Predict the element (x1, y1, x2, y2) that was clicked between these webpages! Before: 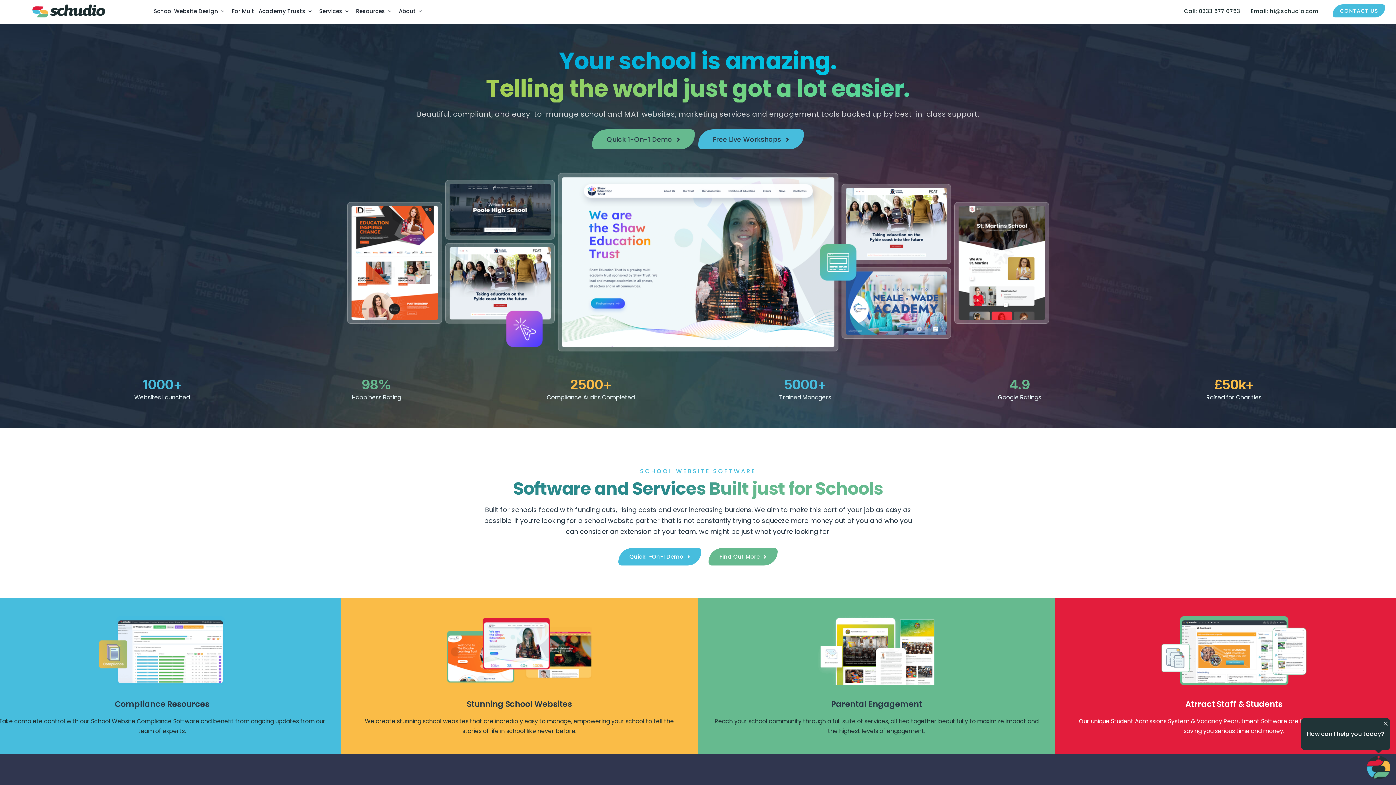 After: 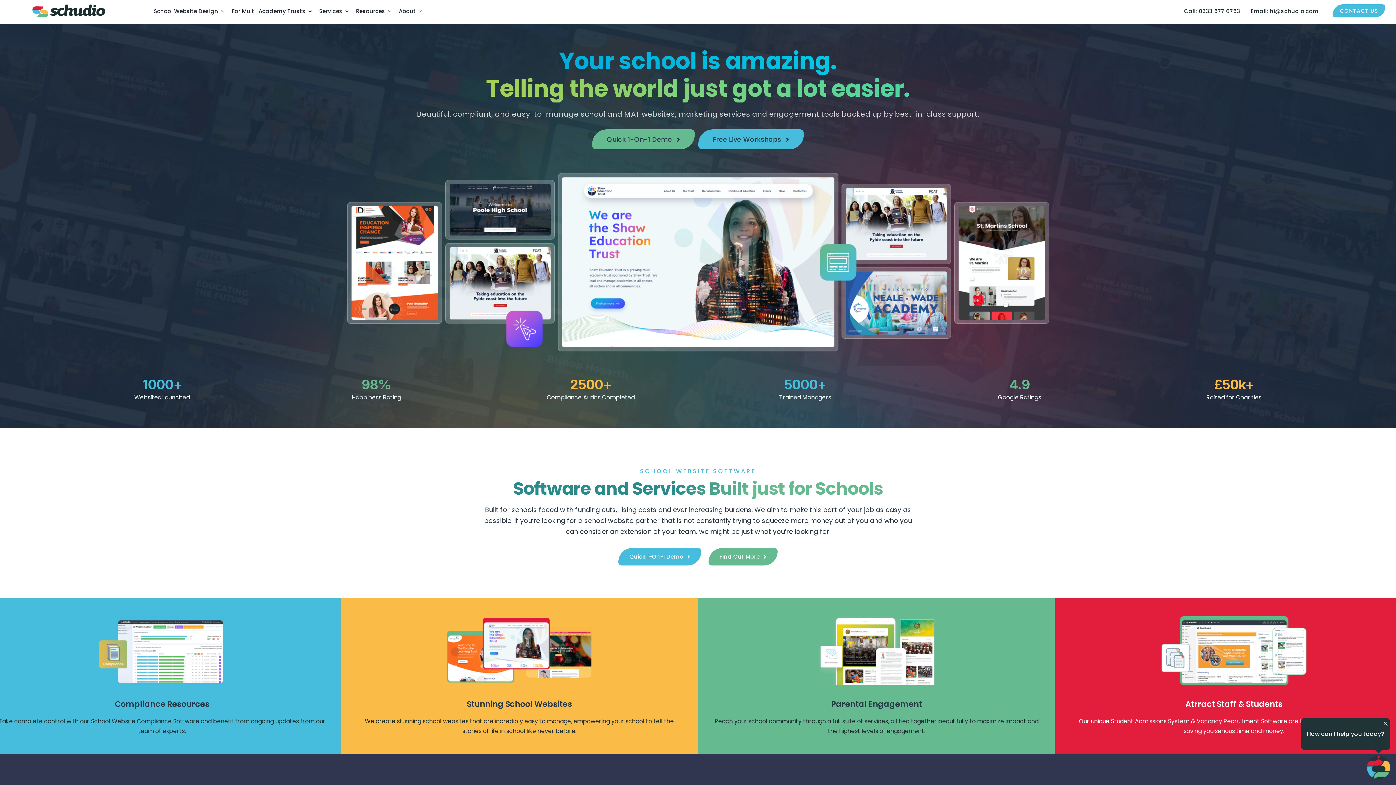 Action: label: Free Live Workshops bbox: (698, 129, 803, 149)